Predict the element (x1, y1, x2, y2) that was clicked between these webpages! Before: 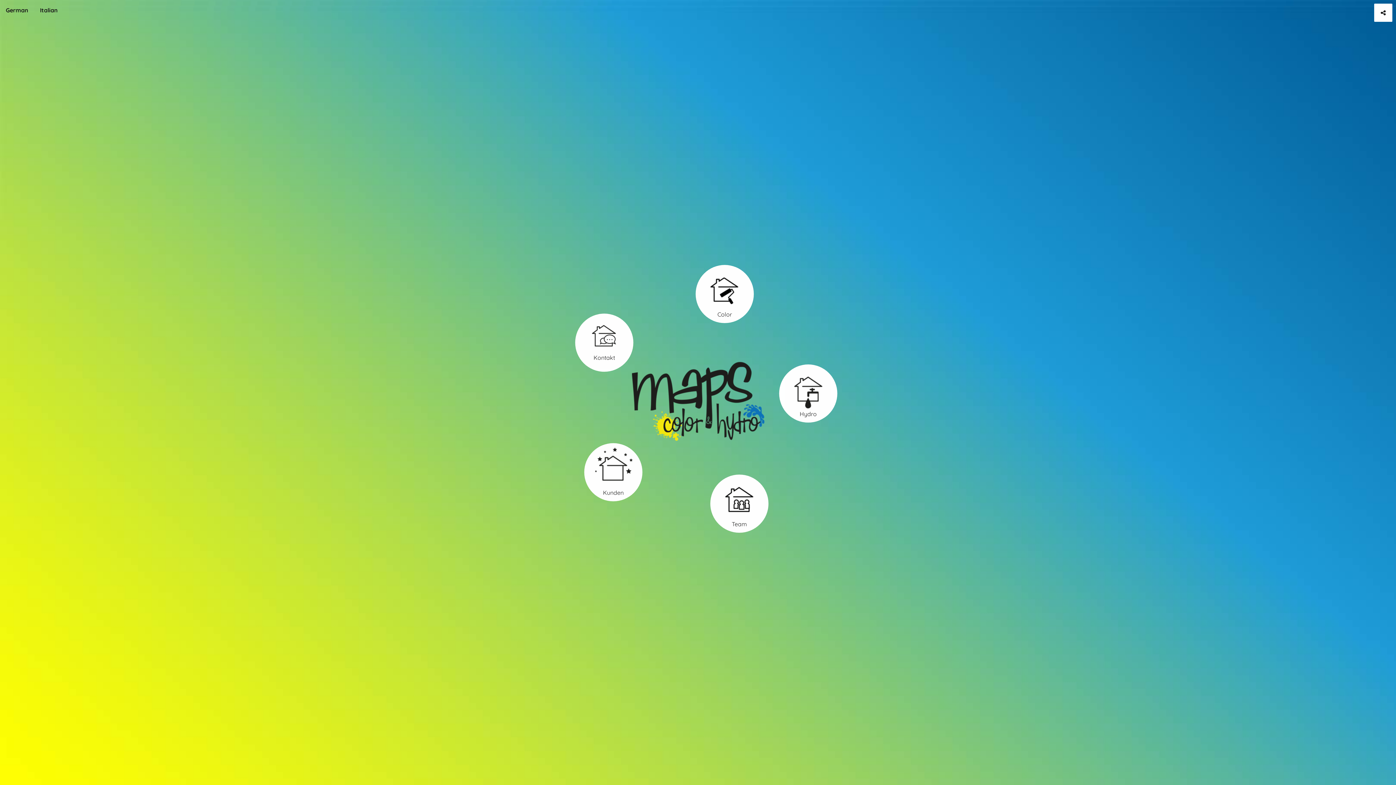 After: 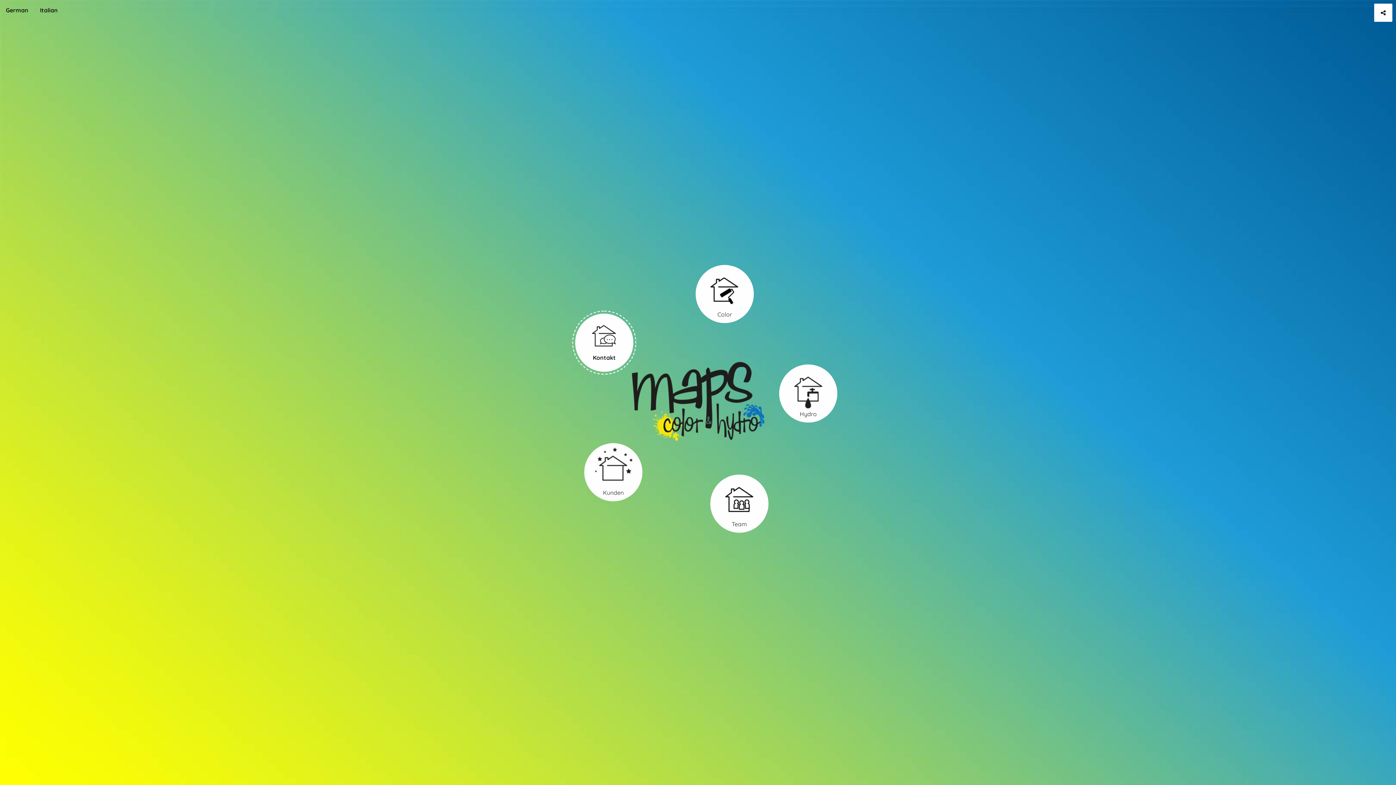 Action: bbox: (575, 313, 633, 371) label: Kontakt